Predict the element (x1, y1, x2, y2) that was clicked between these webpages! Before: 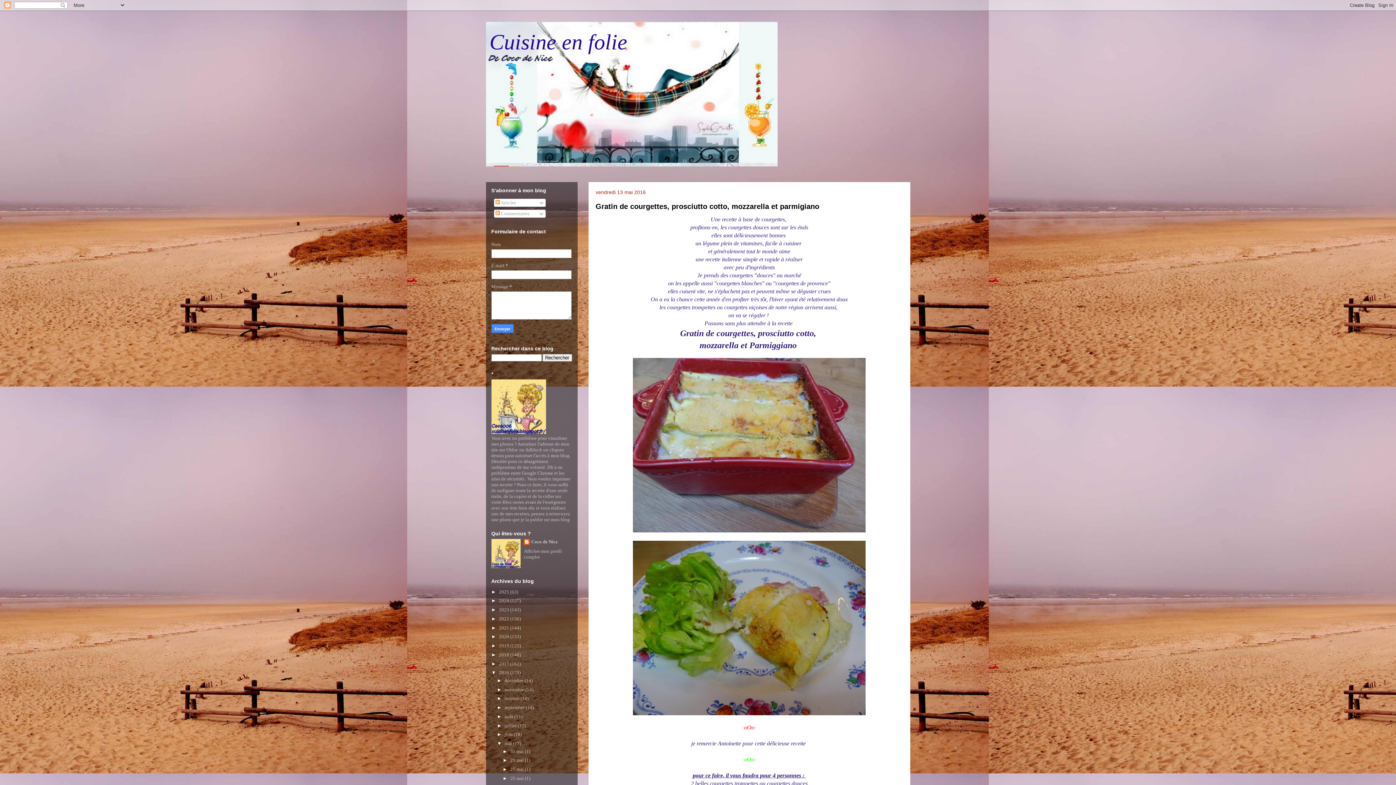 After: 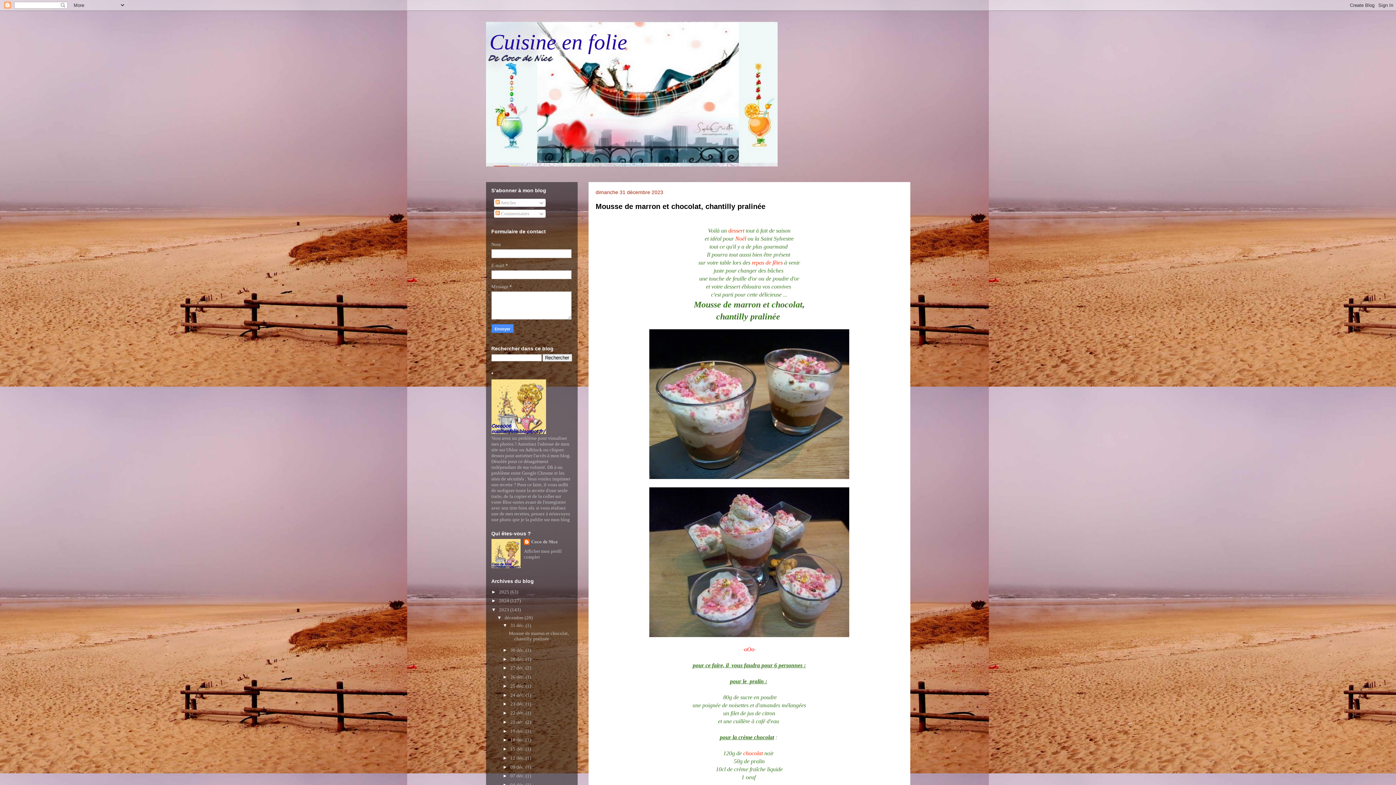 Action: label: 2023  bbox: (499, 607, 510, 612)